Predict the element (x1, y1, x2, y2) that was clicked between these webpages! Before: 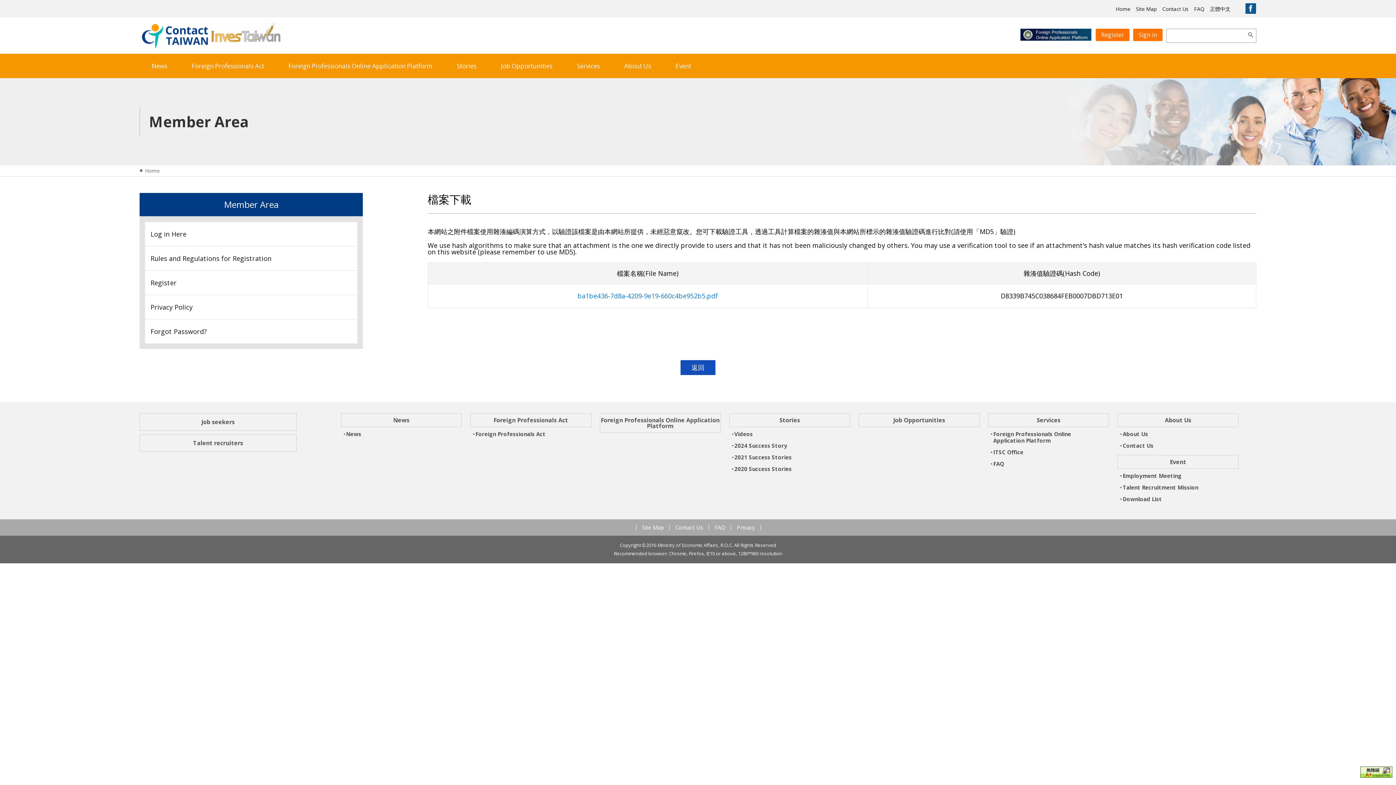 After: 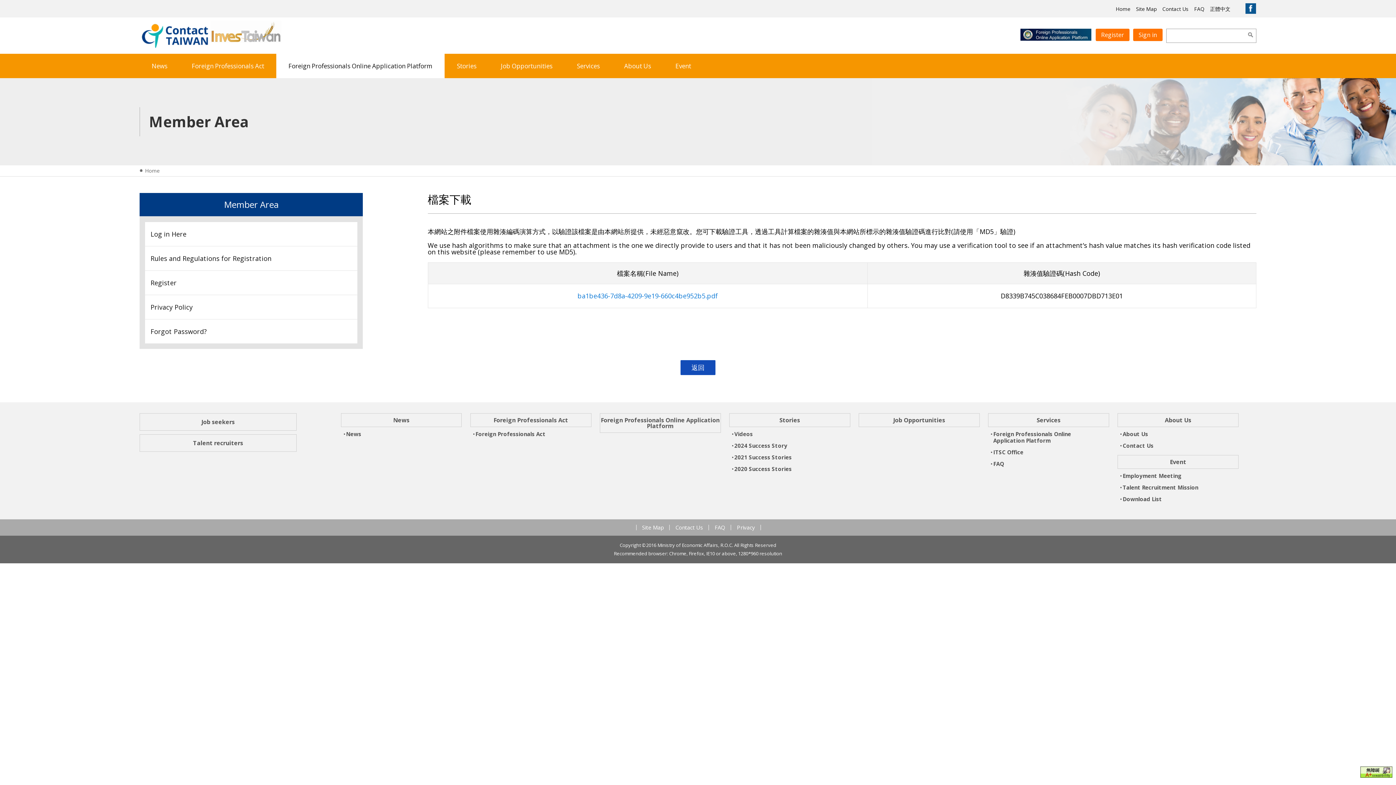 Action: label: Foreign Professionals Online Application Platform bbox: (288, 62, 432, 69)